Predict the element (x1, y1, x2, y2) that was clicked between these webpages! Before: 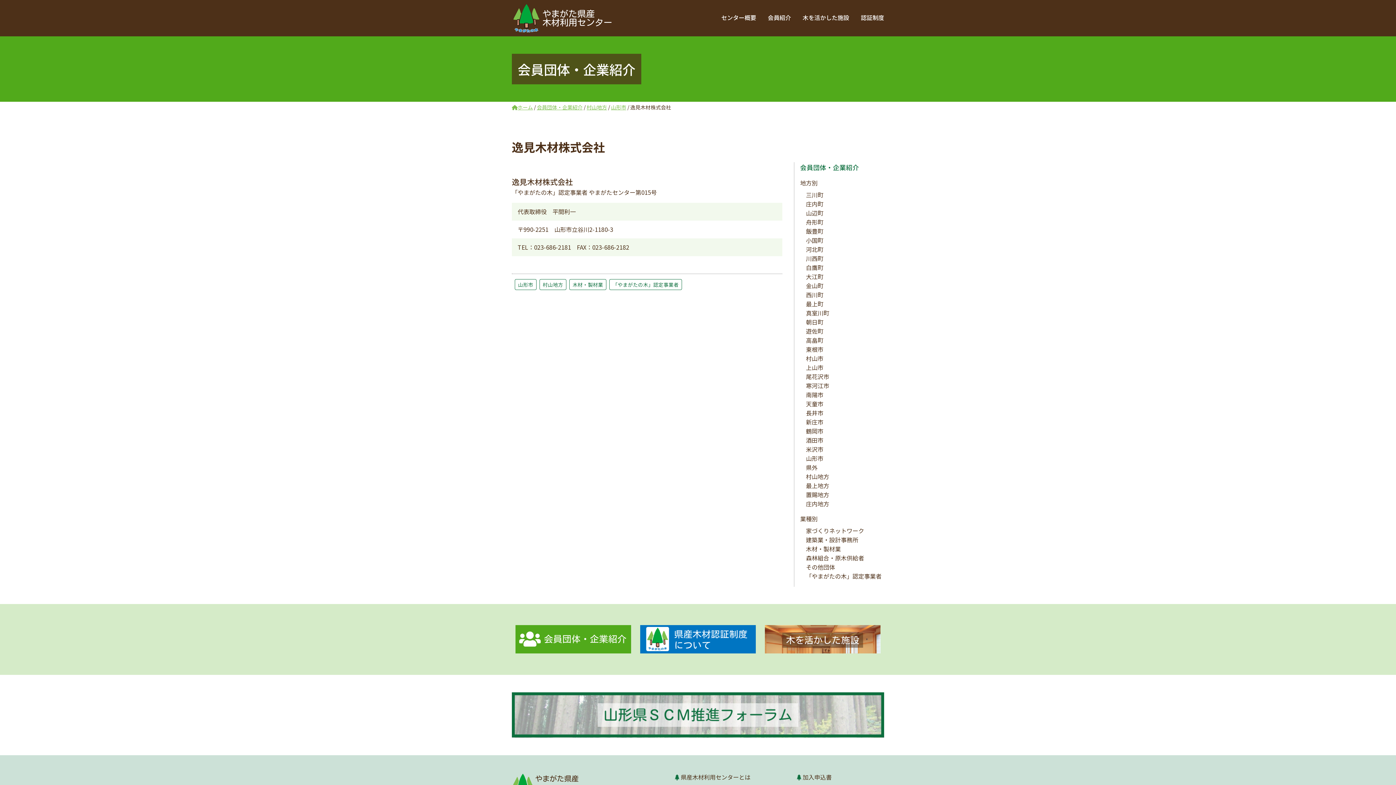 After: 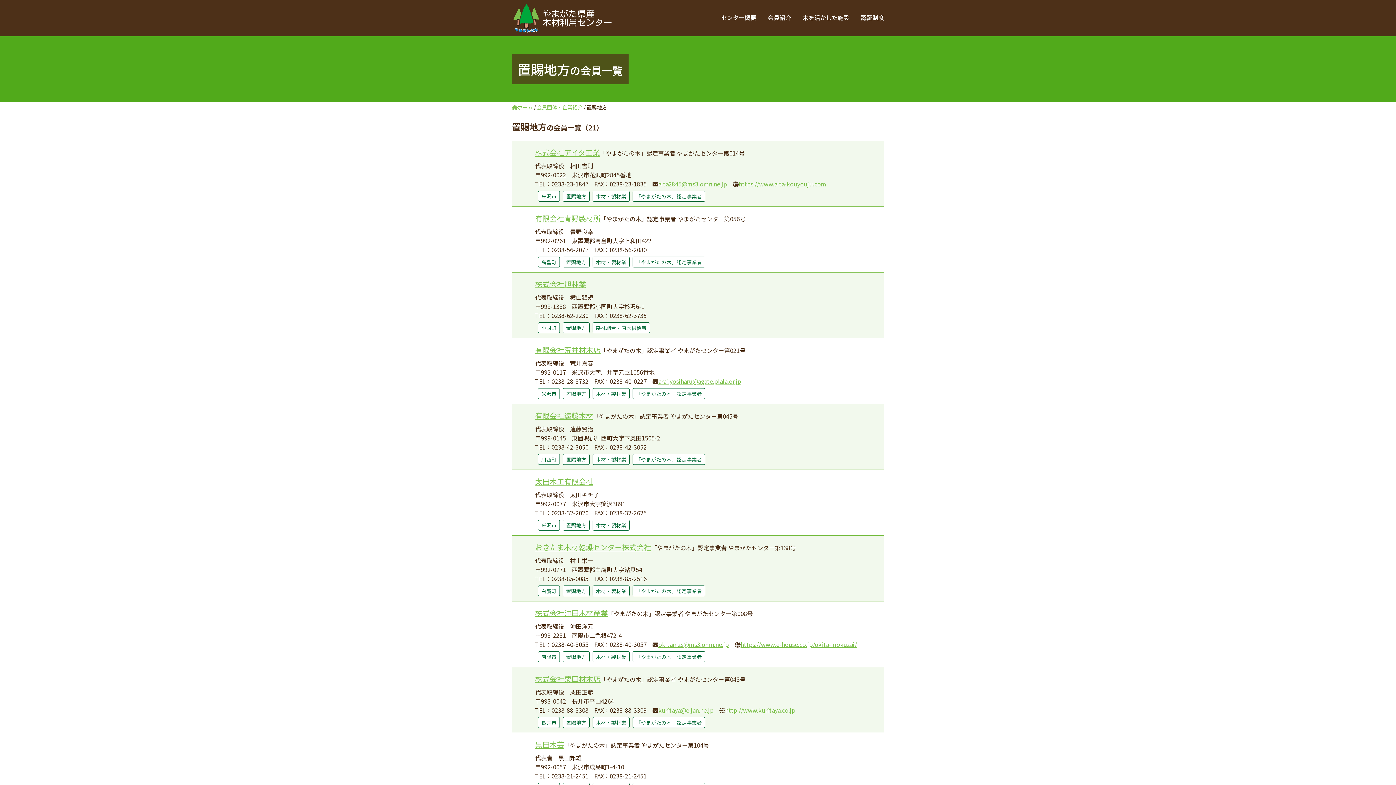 Action: bbox: (806, 490, 829, 499) label: 置賜地方